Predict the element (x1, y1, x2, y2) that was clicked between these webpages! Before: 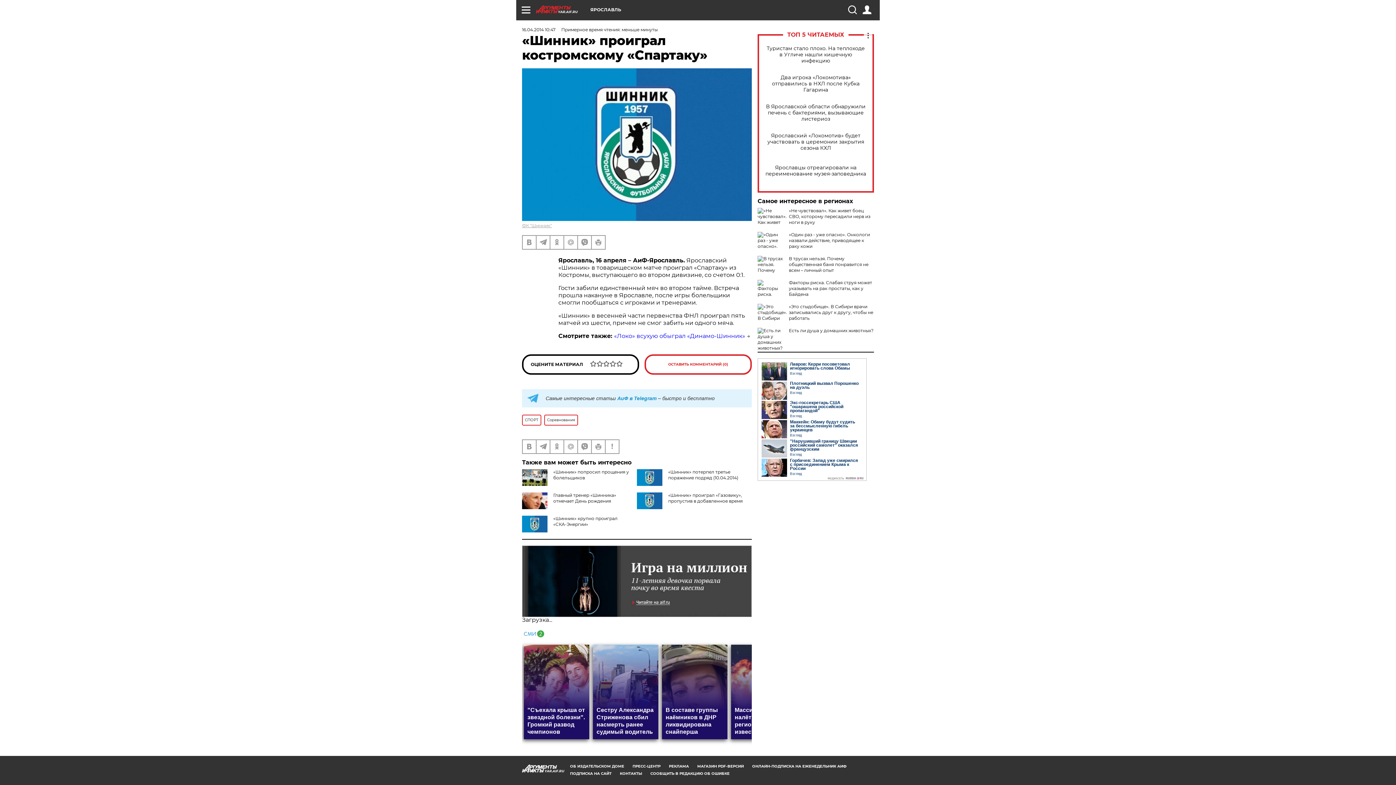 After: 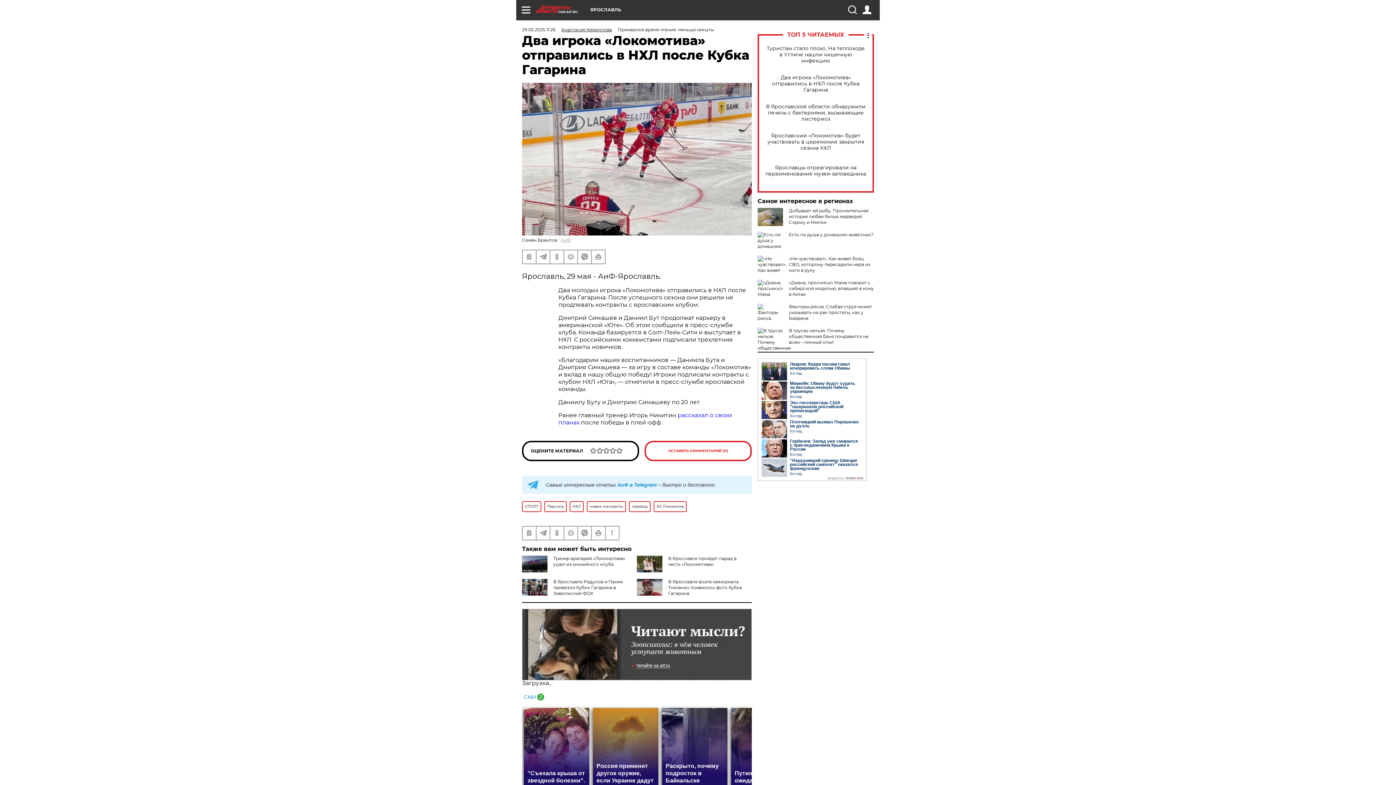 Action: label: Два игрока «Локомотива» отправились в НХЛ после Кубка Гагарина bbox: (765, 74, 866, 92)